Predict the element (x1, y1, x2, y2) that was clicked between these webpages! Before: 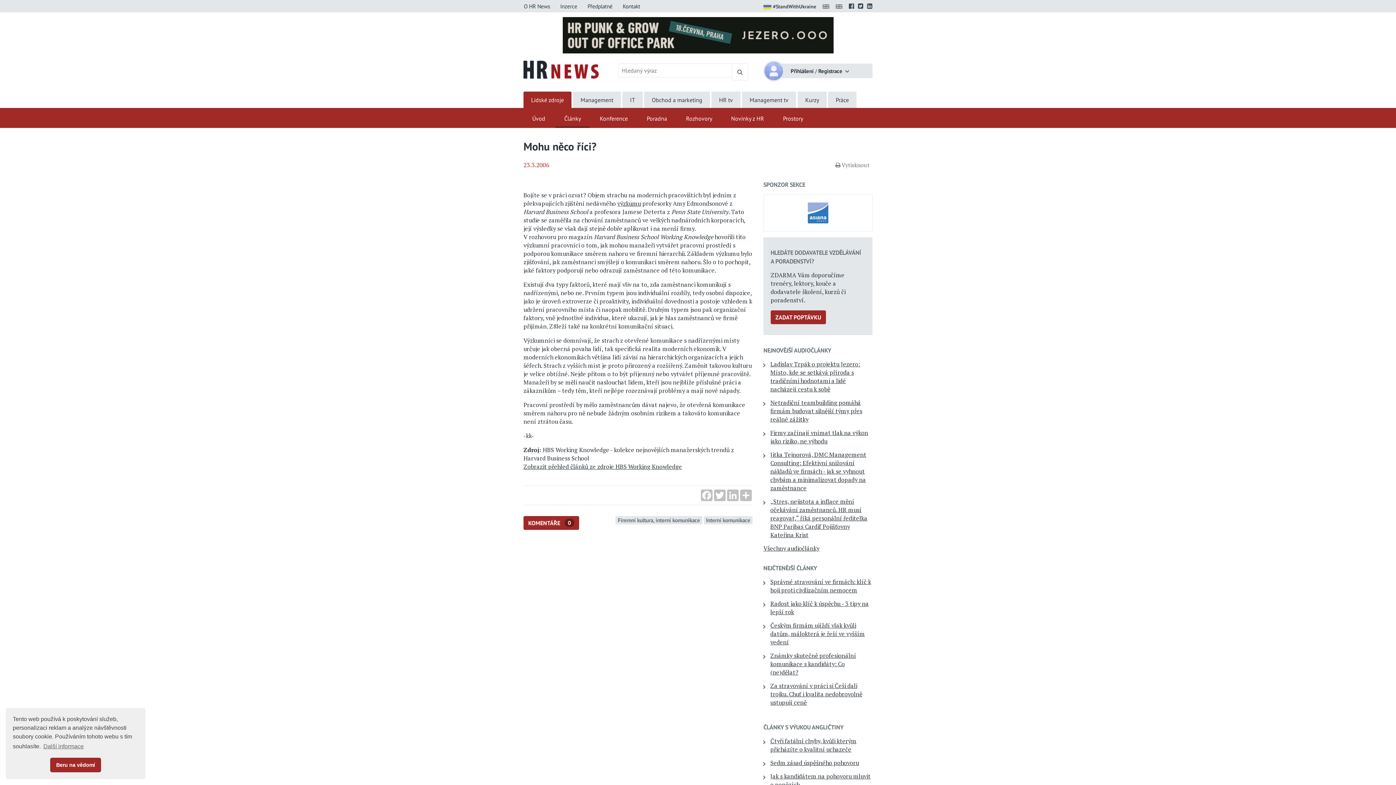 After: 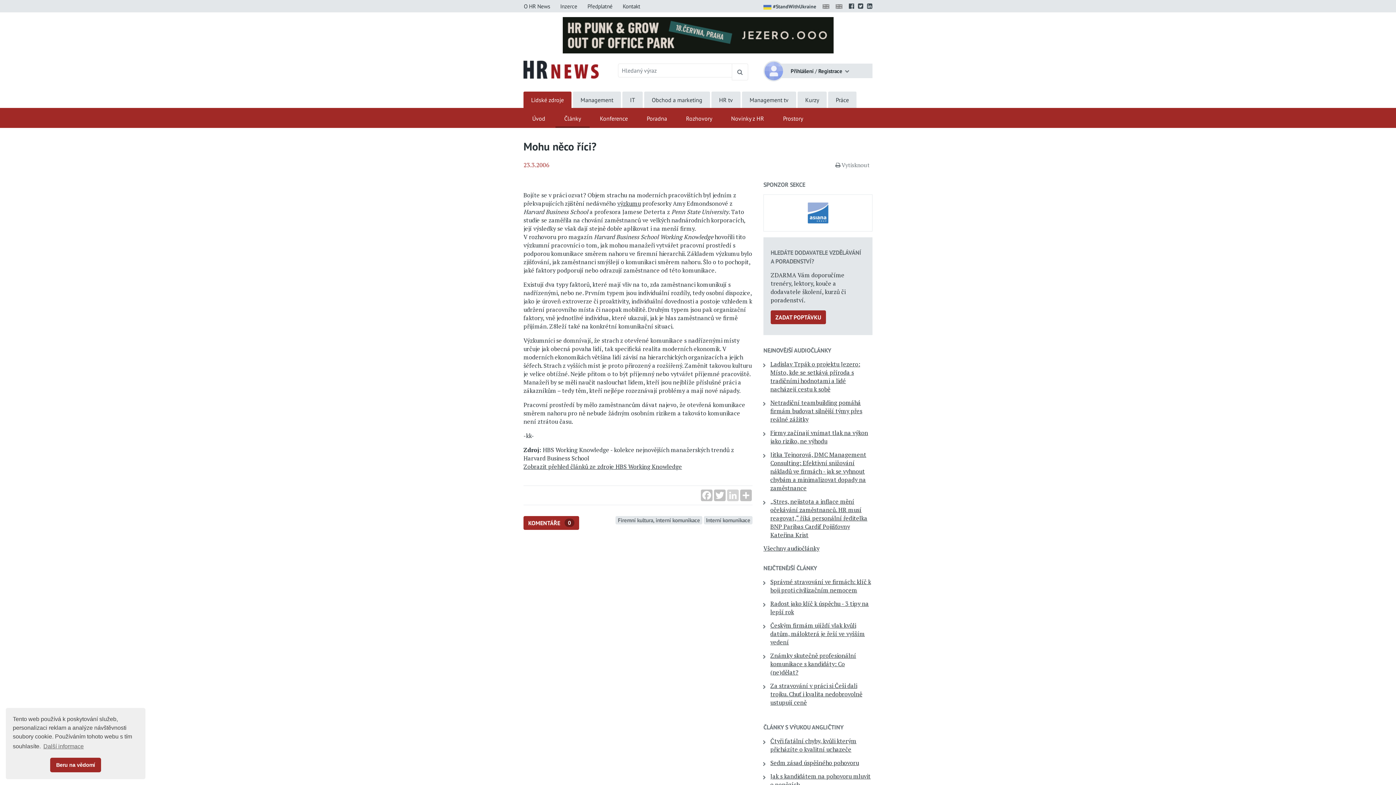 Action: label: LinkedIn bbox: (726, 489, 739, 501)